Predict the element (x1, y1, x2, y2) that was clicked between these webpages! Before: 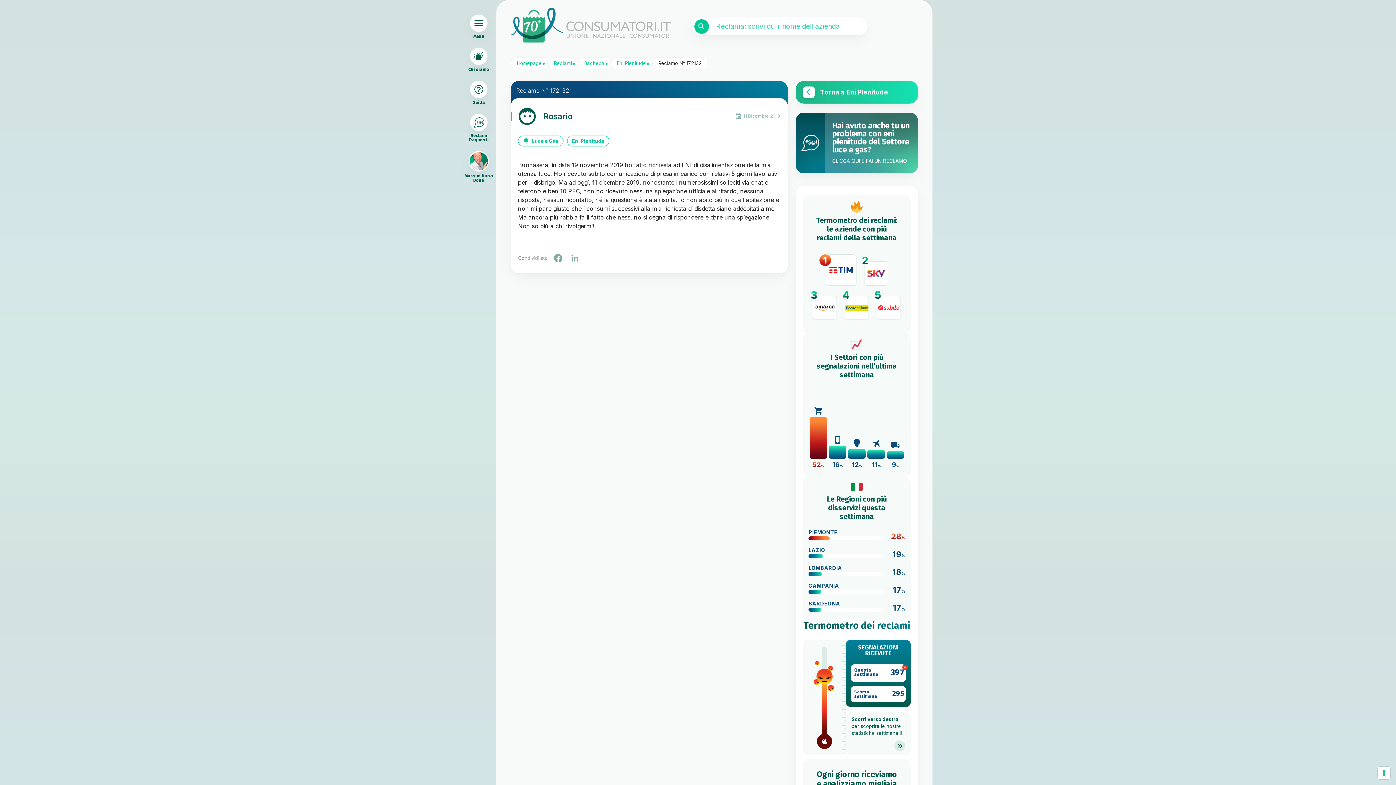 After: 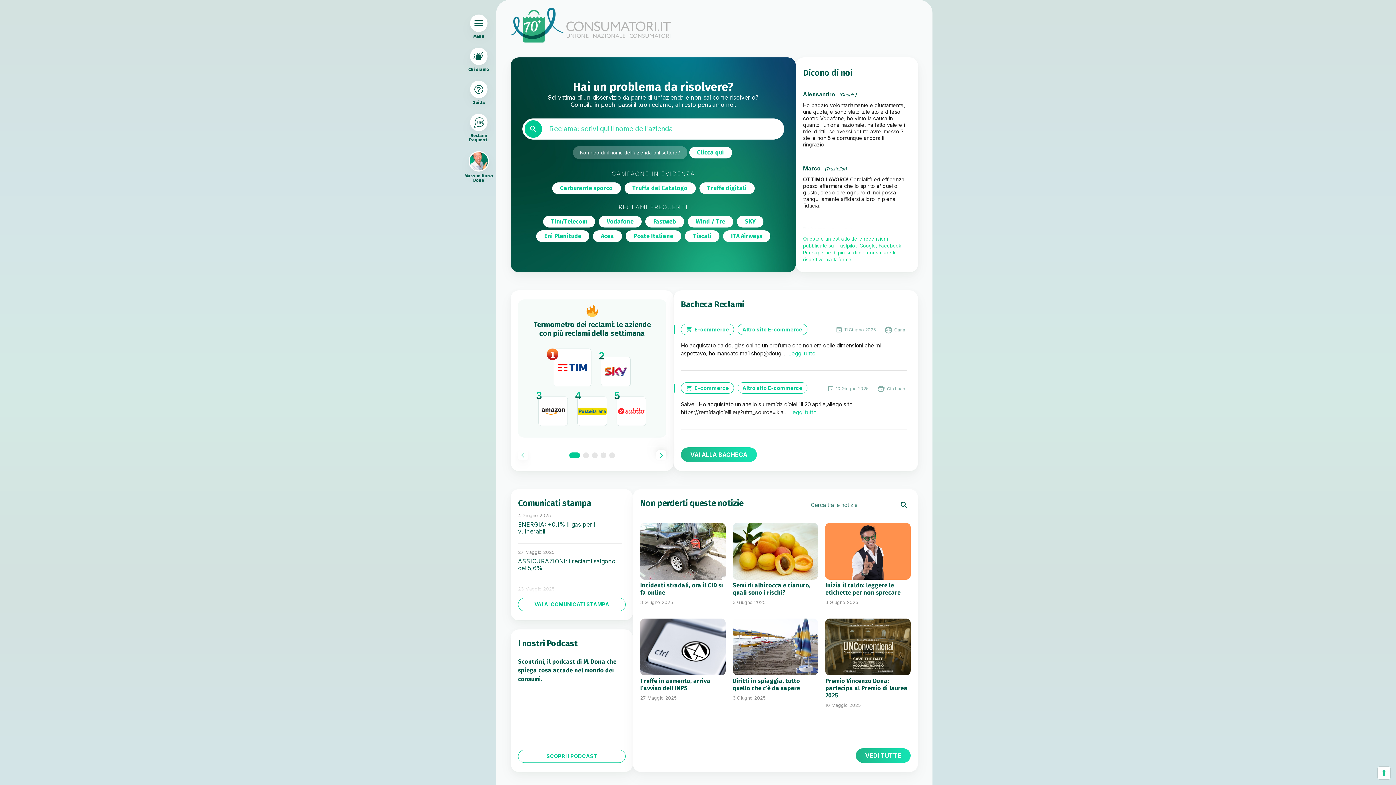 Action: bbox: (511, 57, 547, 68) label: Homepage